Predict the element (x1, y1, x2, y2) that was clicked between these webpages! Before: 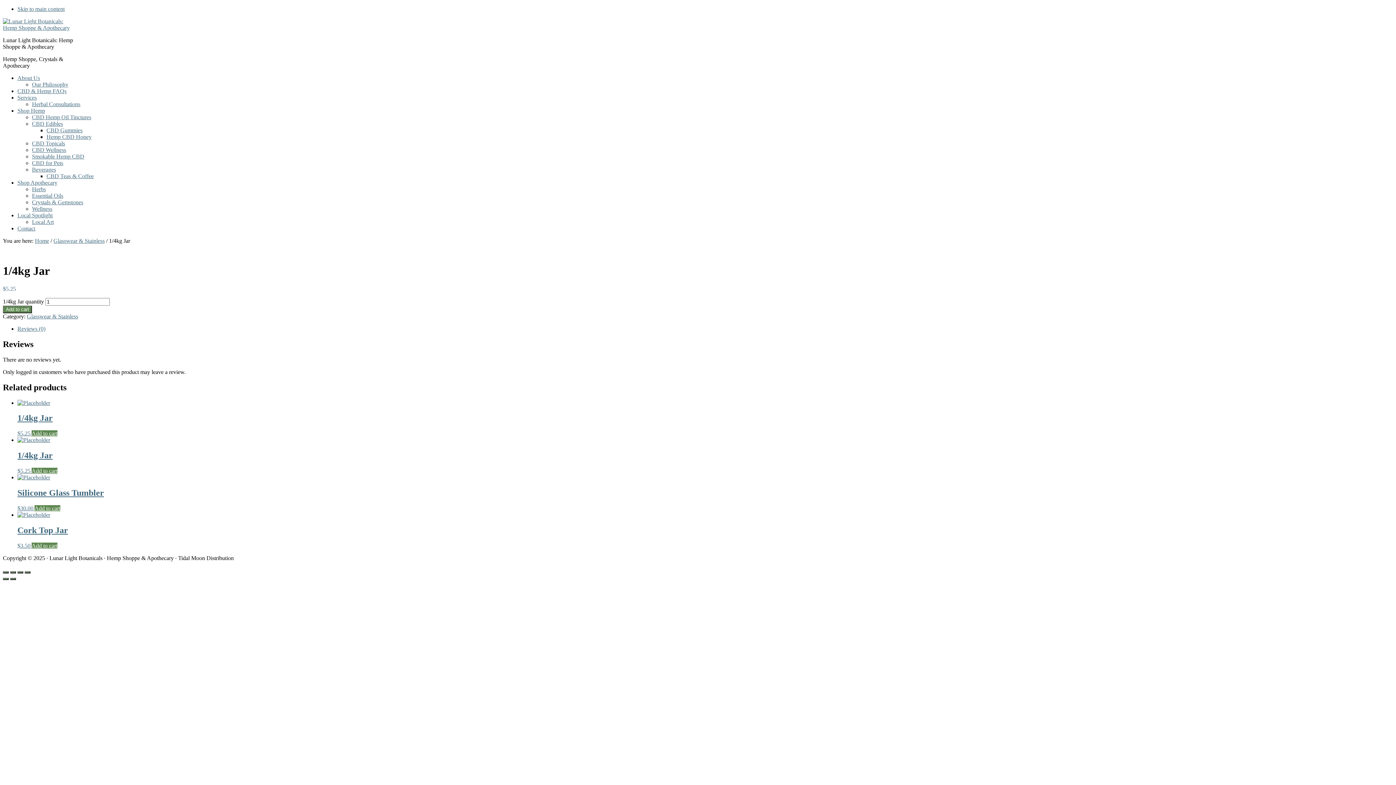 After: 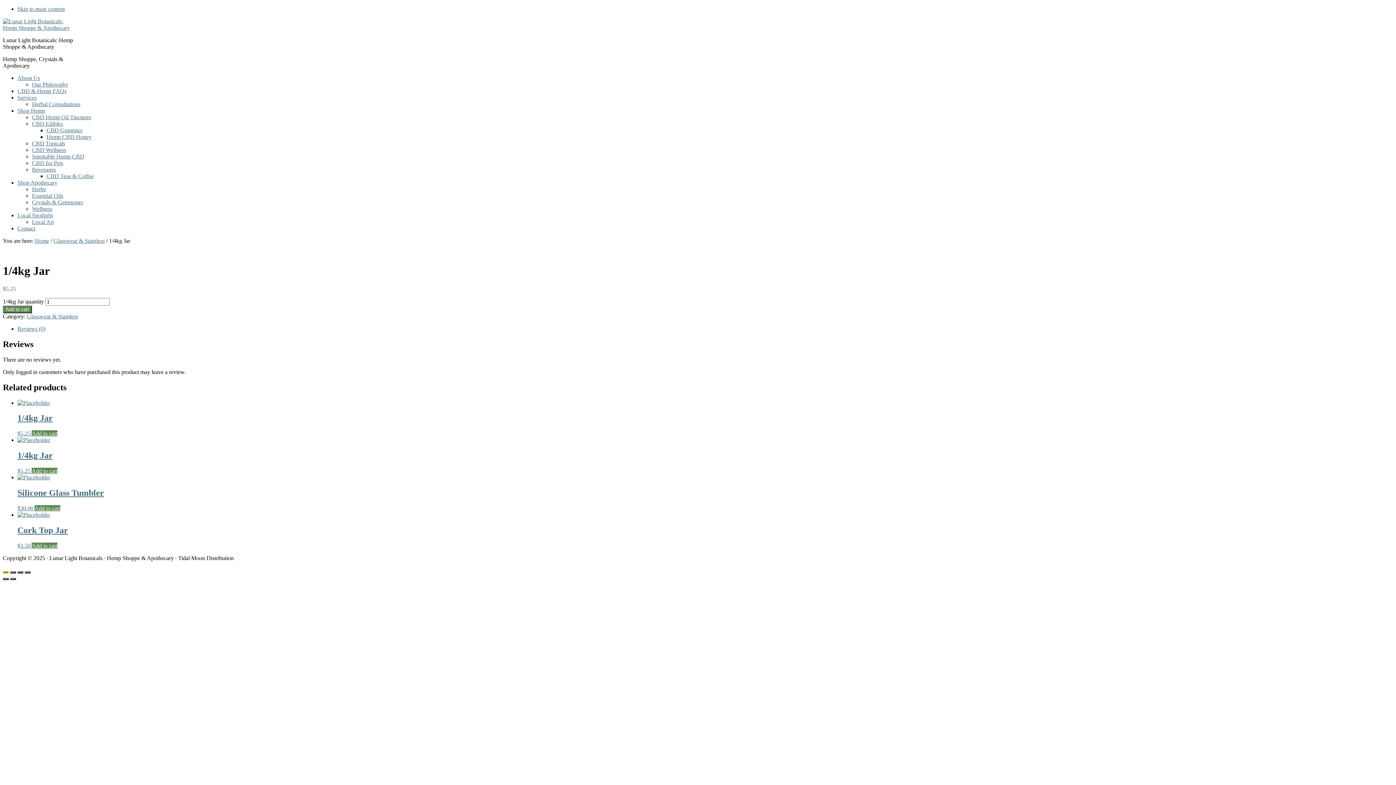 Action: bbox: (2, 571, 8, 573) label: Close (Esc)